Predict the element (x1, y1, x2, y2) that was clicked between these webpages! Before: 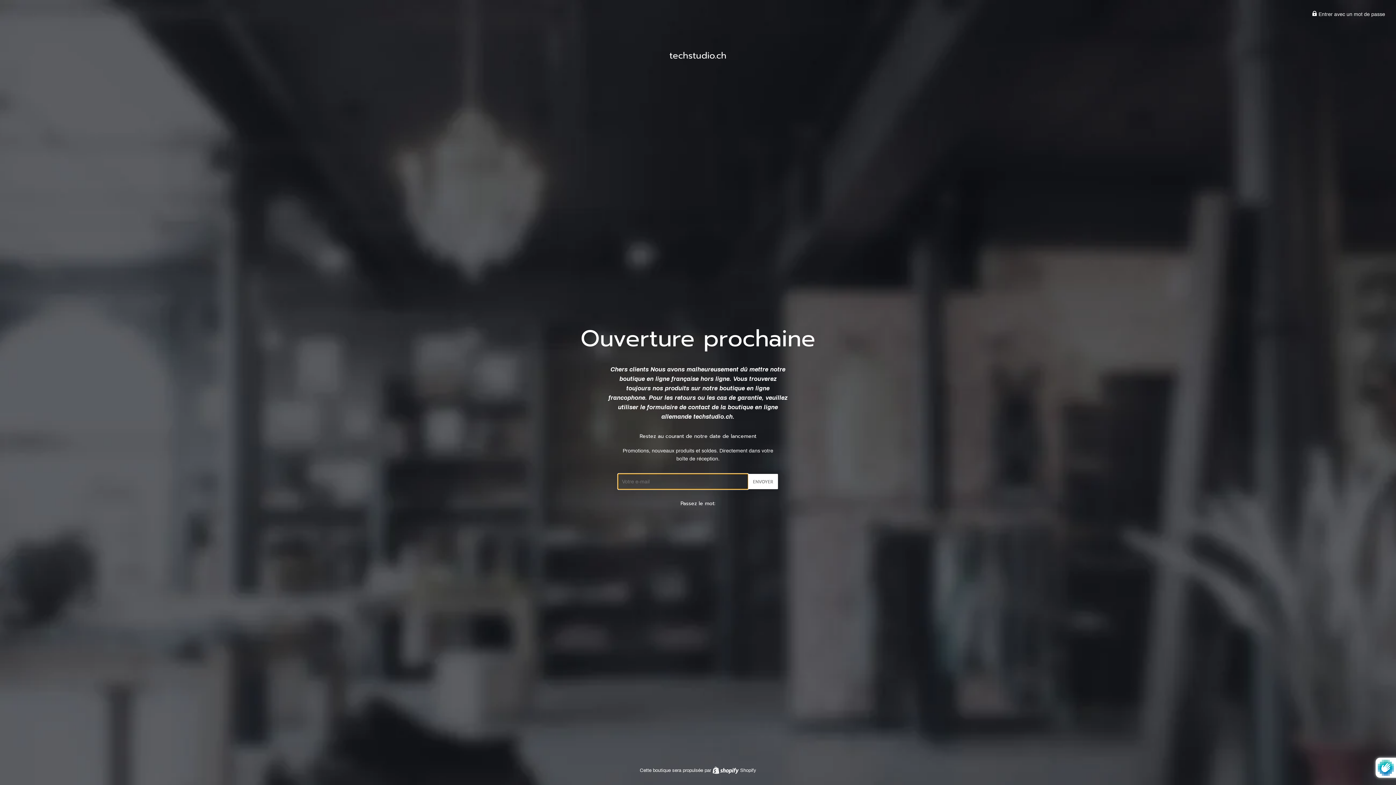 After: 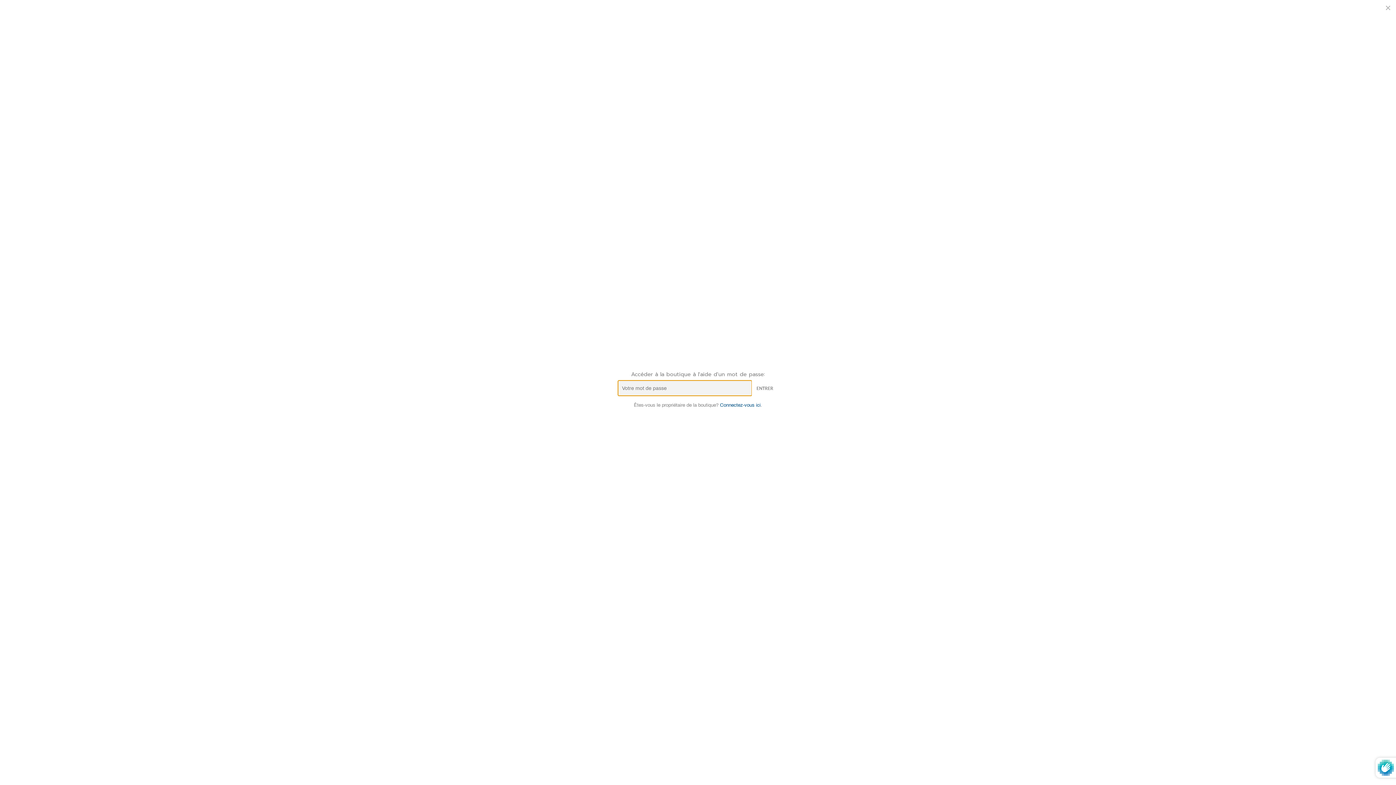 Action: bbox: (1312, 11, 1385, 17) label:  Entrer avec un mot de passe